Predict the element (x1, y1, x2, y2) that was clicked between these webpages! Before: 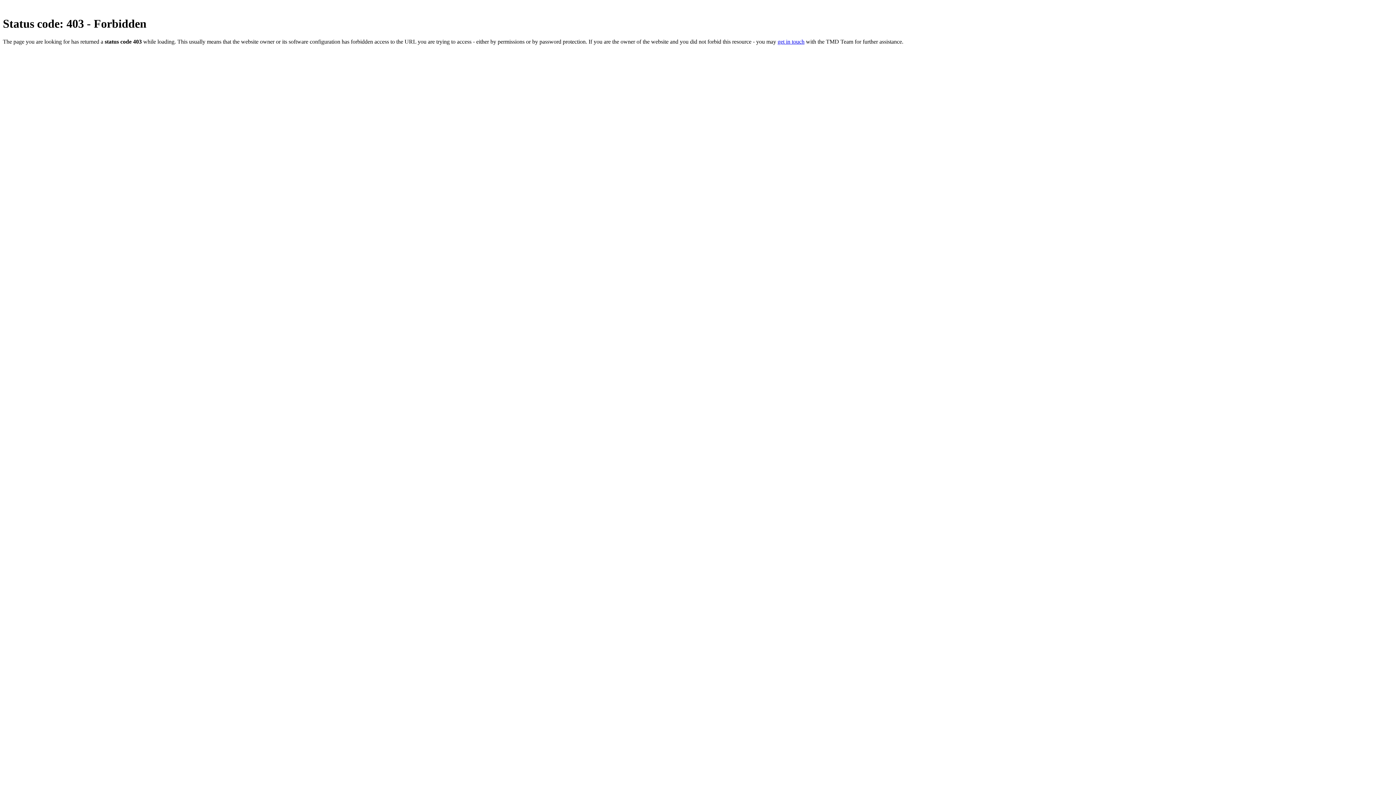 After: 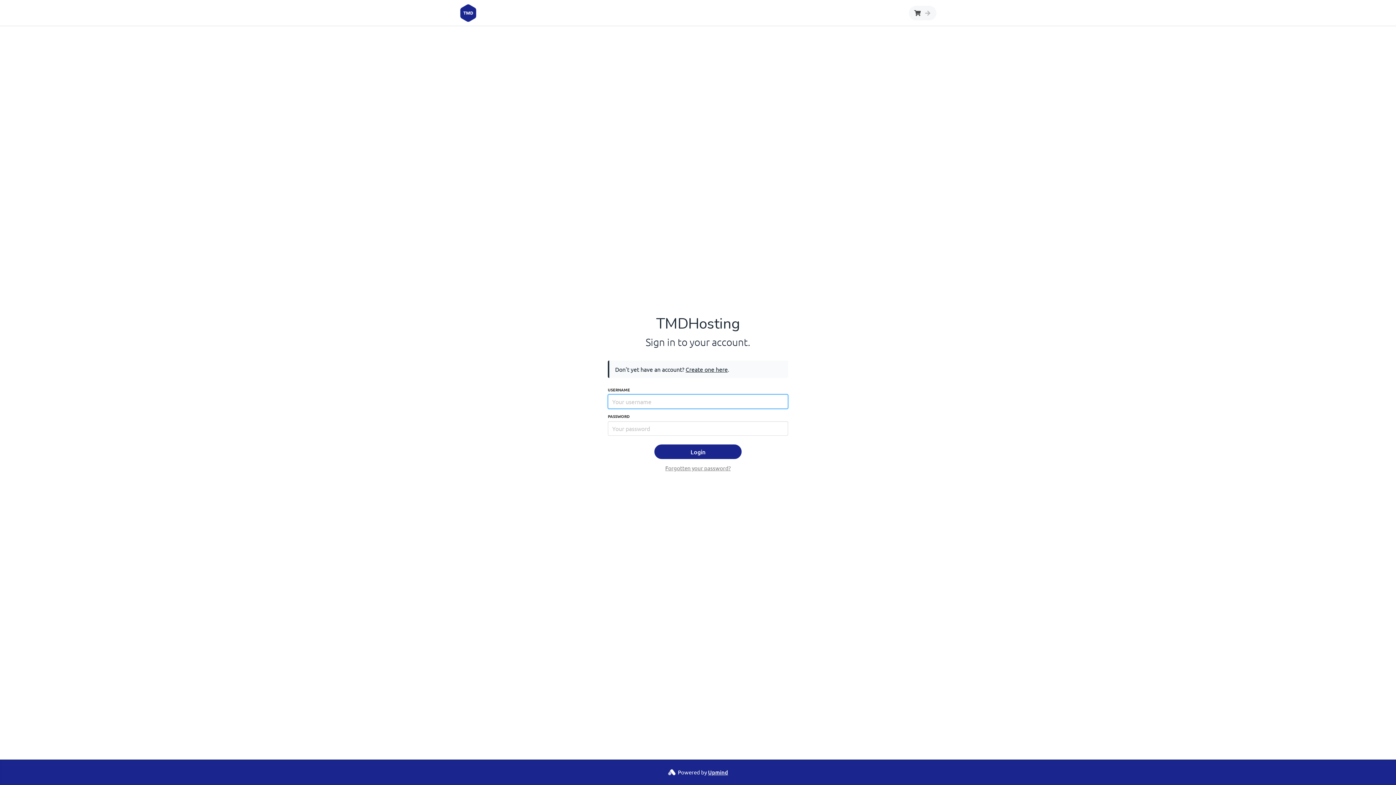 Action: label: get in touch bbox: (777, 38, 804, 44)